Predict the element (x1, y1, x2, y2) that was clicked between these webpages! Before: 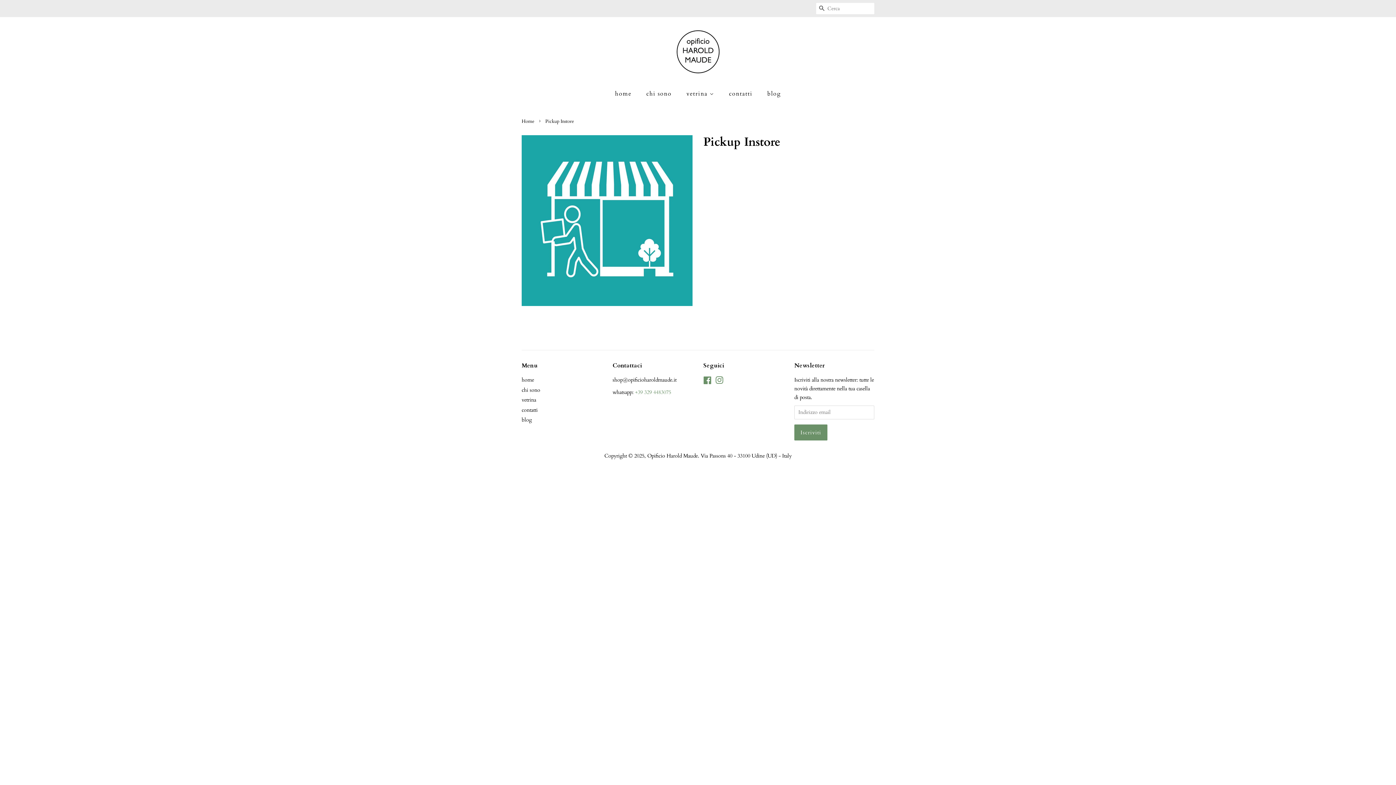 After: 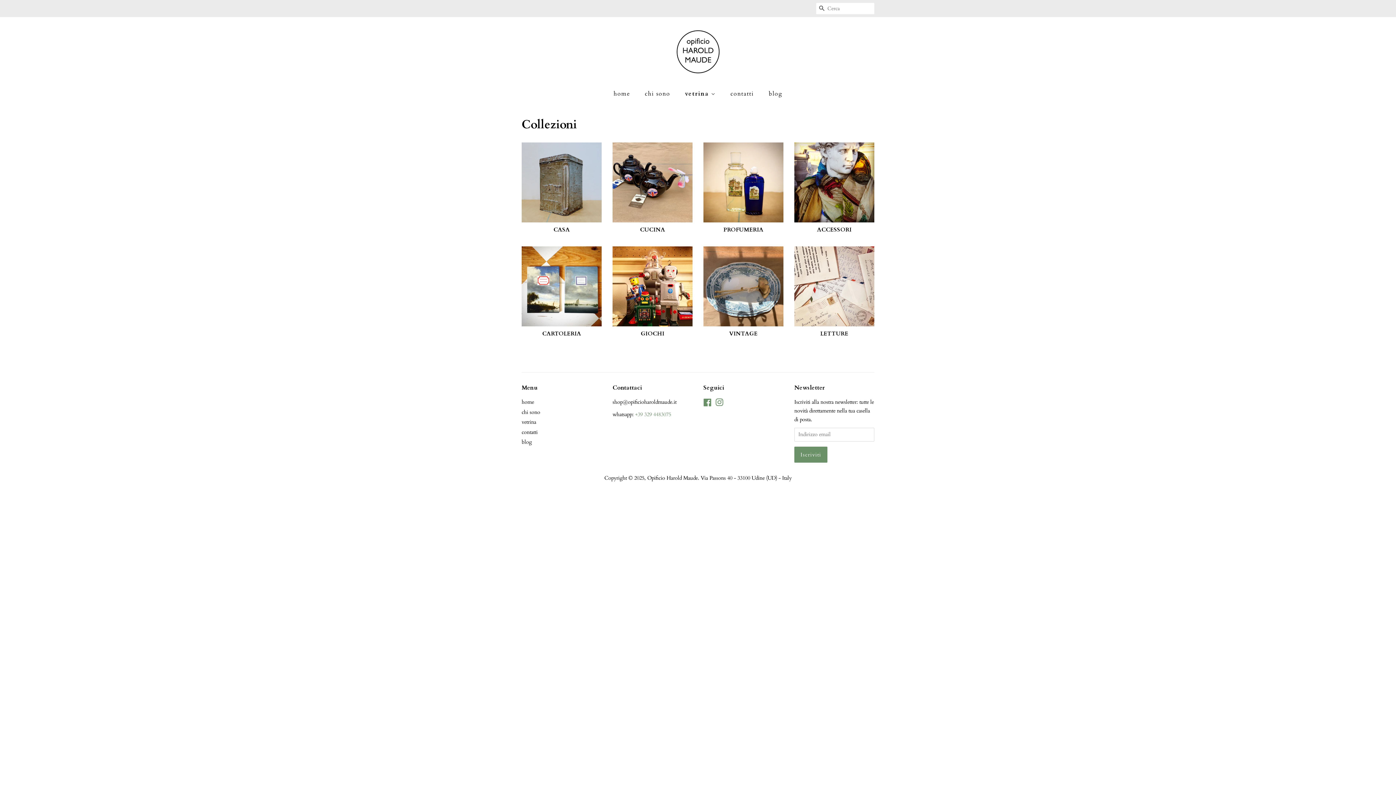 Action: bbox: (681, 86, 721, 101) label: vetrina 